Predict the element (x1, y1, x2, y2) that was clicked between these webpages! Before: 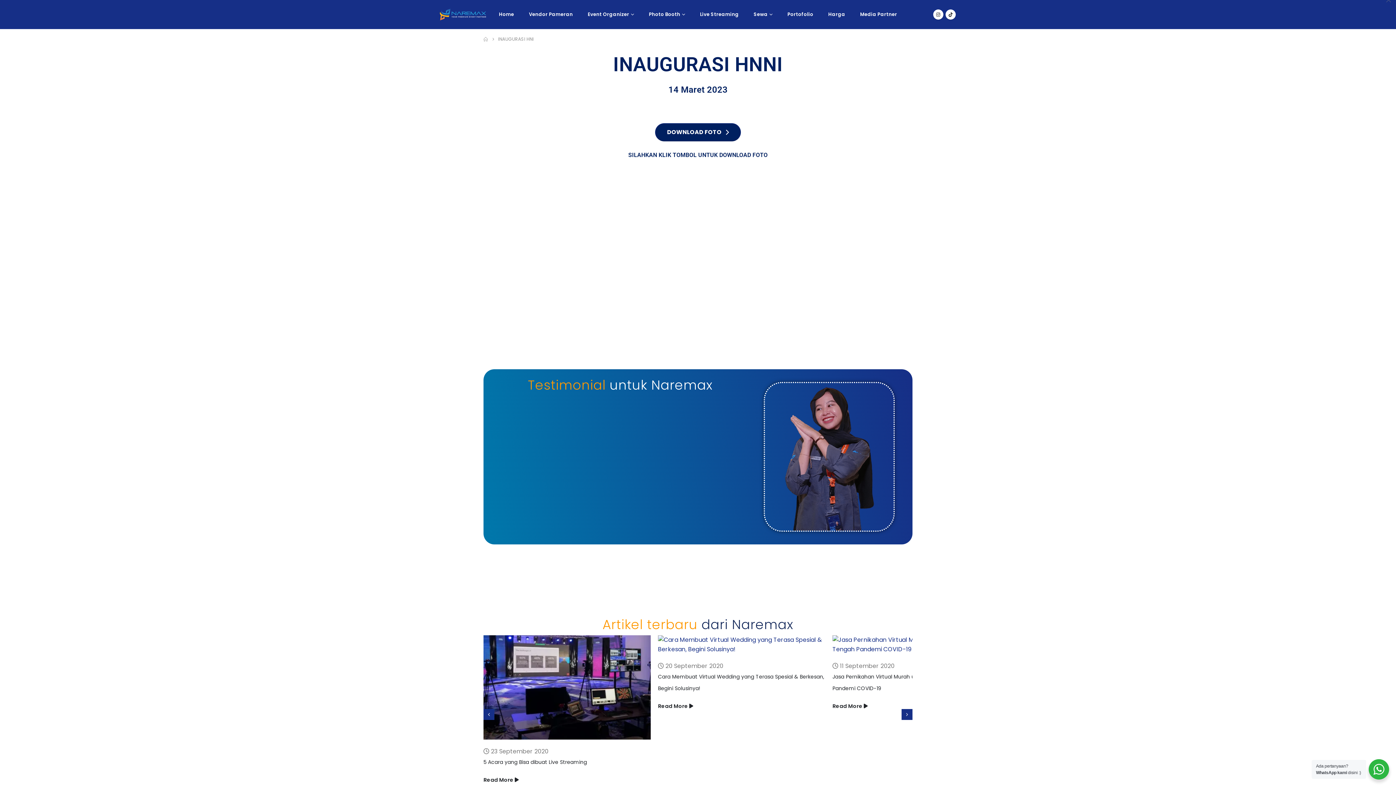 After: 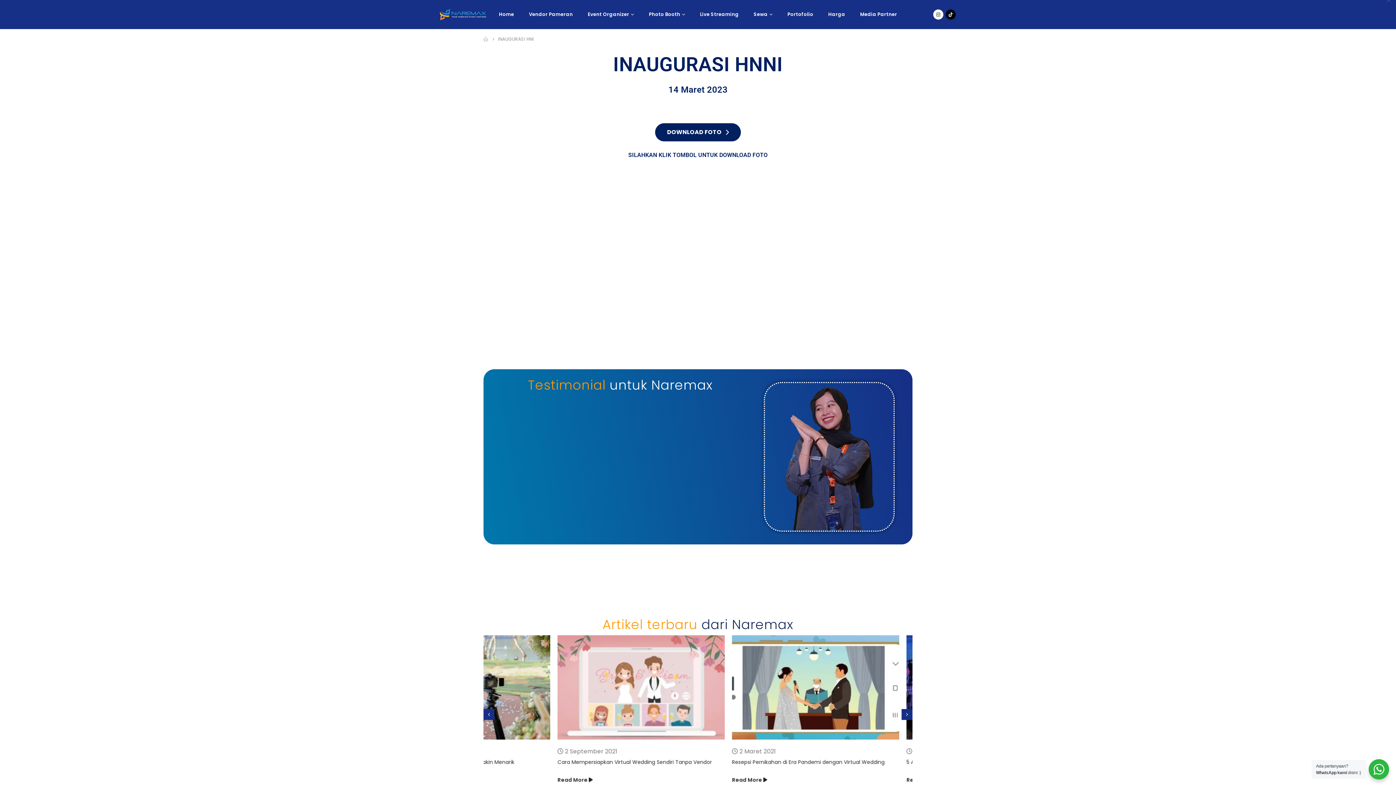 Action: bbox: (945, 9, 956, 19) label: Tiktok